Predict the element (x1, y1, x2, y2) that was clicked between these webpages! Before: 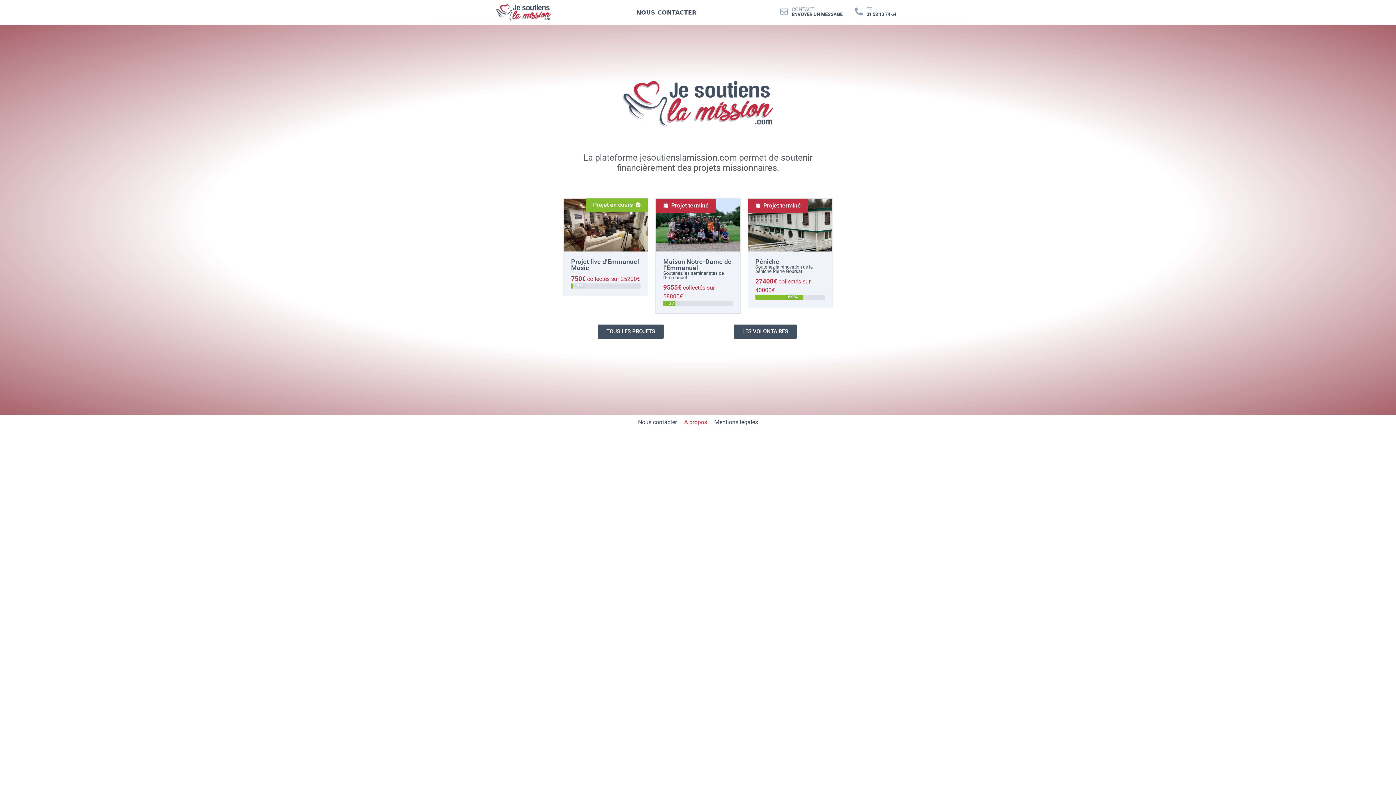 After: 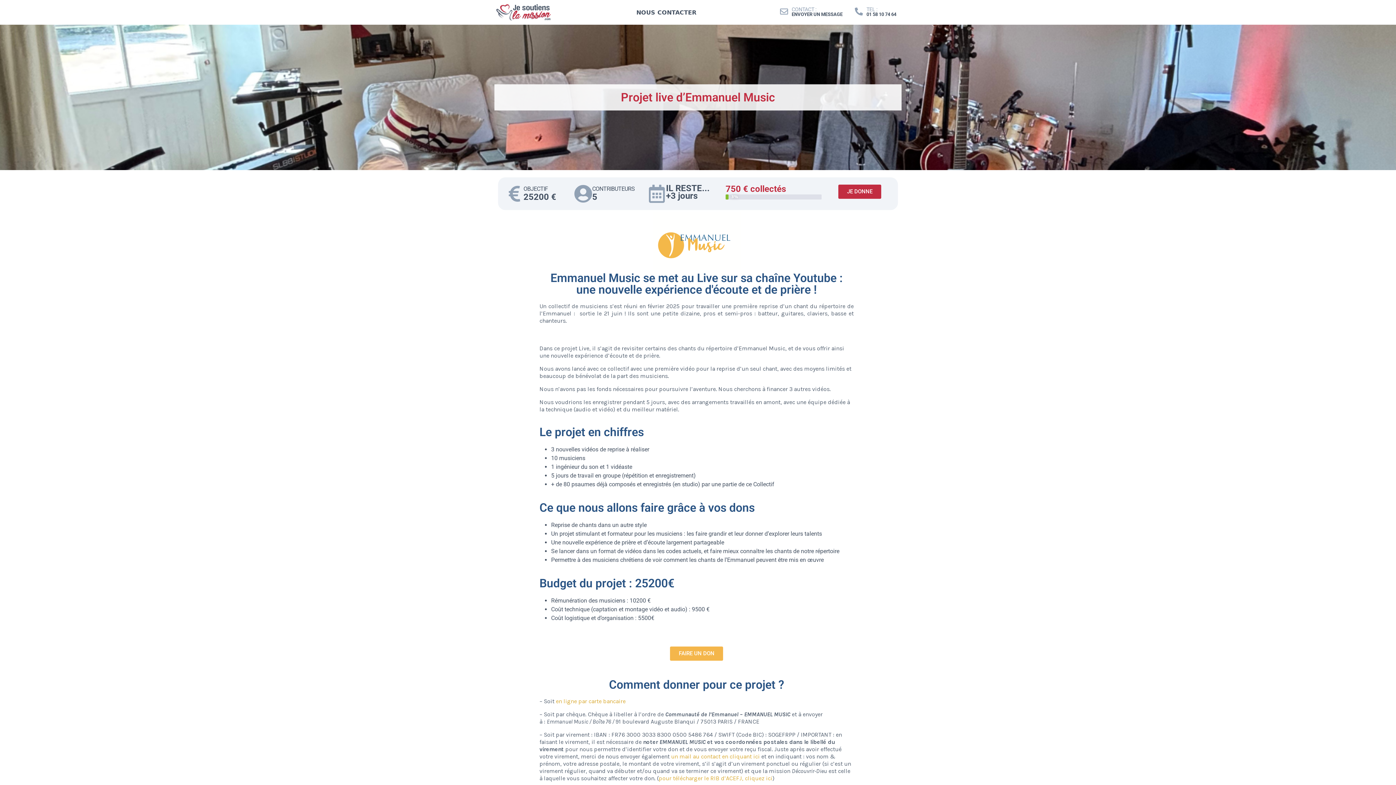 Action: bbox: (564, 198, 648, 251)